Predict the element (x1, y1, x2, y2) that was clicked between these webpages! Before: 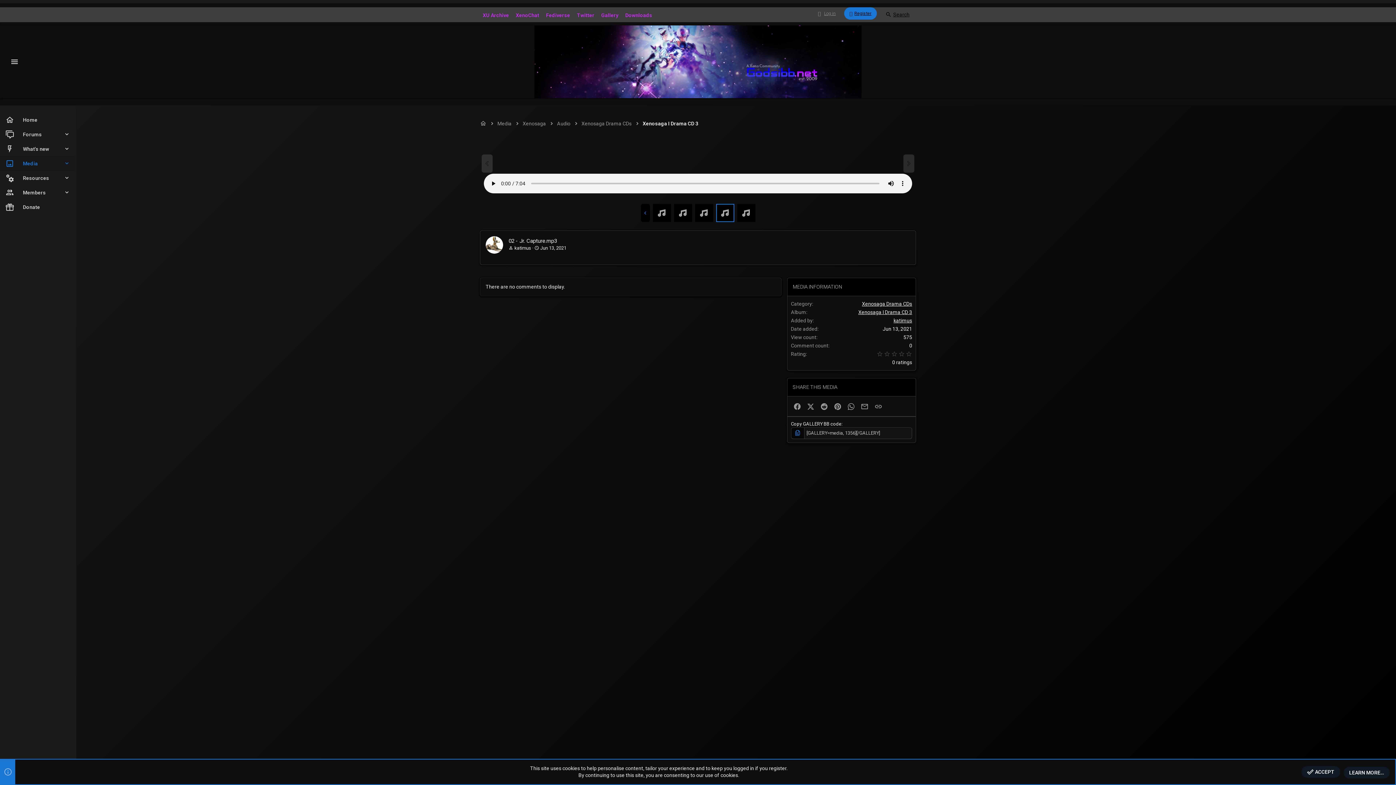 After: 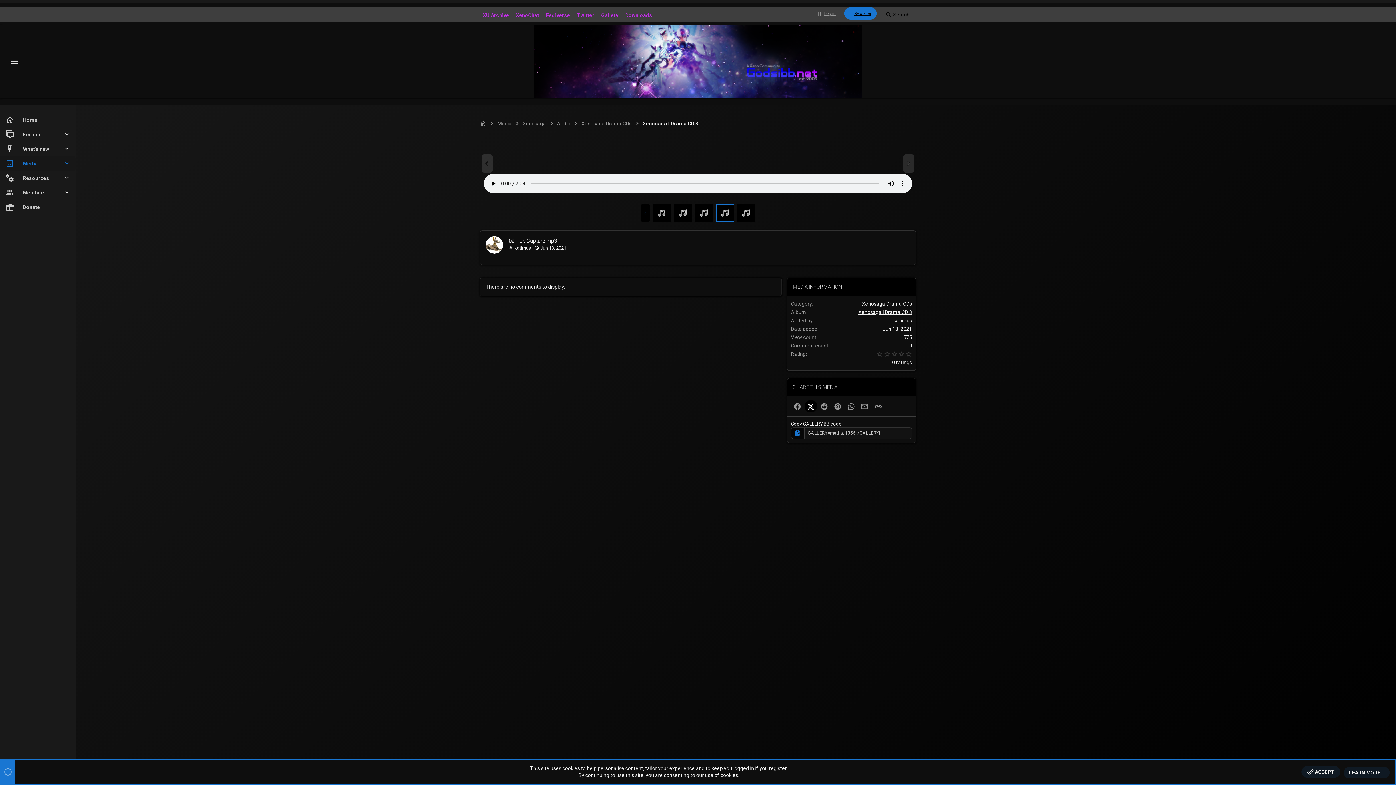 Action: bbox: (804, 400, 817, 412) label: X (Twitter)